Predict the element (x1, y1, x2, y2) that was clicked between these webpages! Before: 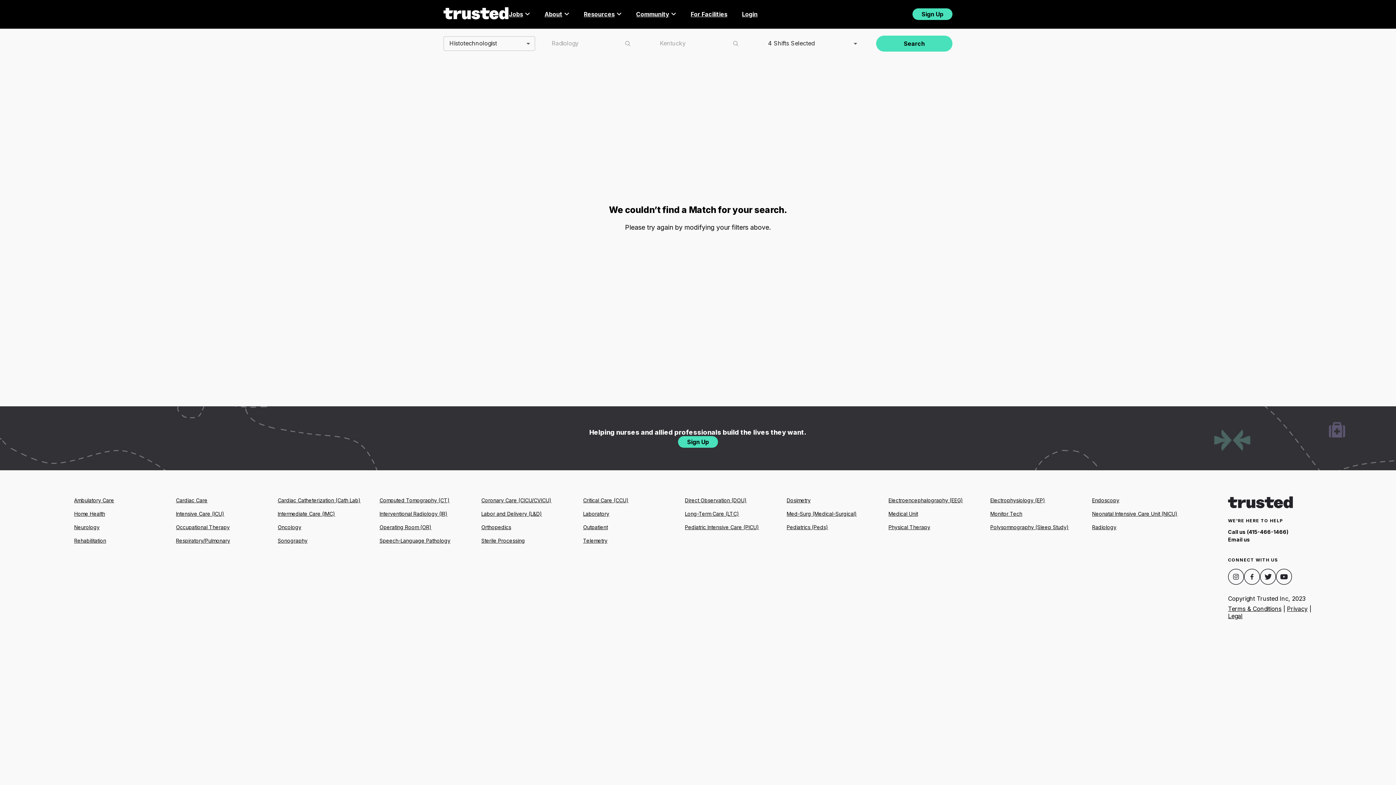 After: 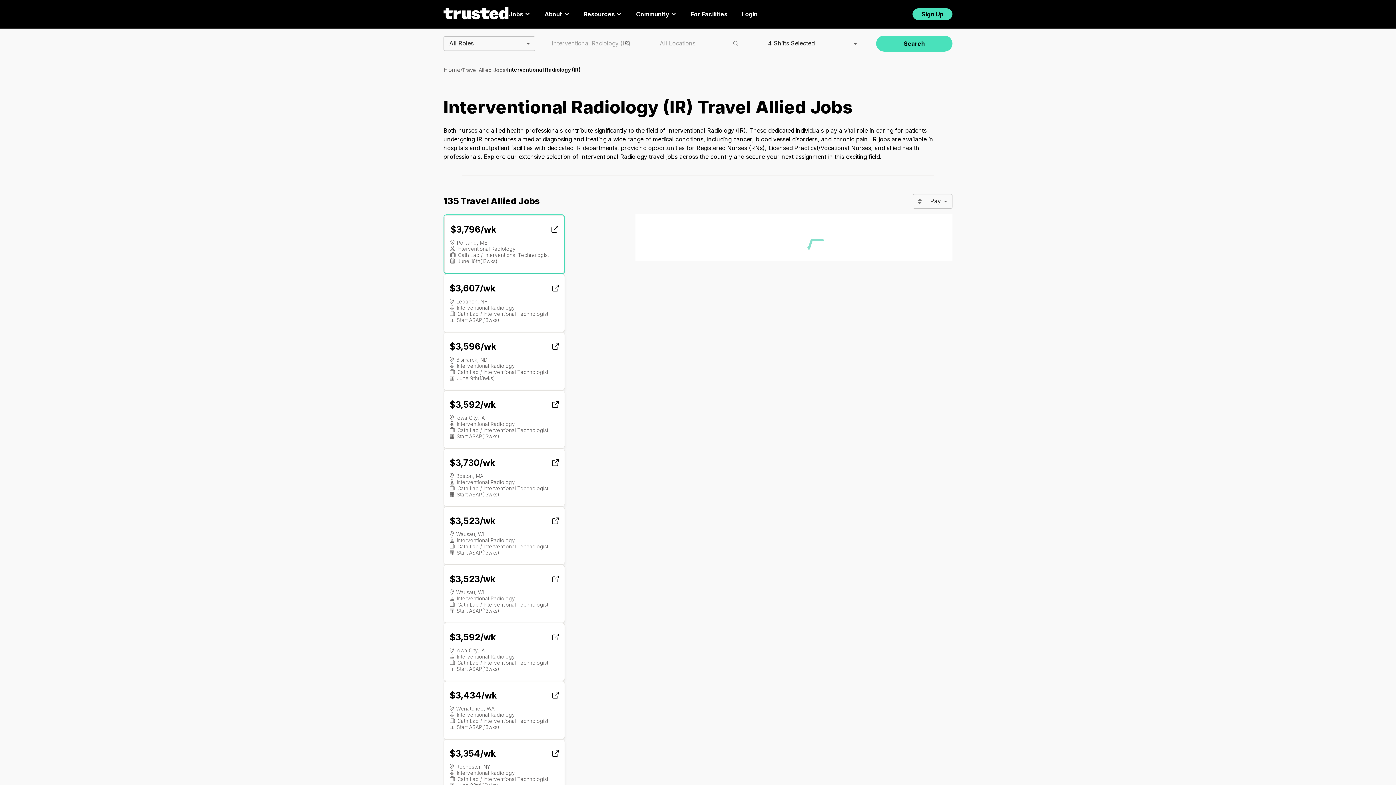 Action: bbox: (379, 510, 473, 517) label: Interventional Radiology (IR)